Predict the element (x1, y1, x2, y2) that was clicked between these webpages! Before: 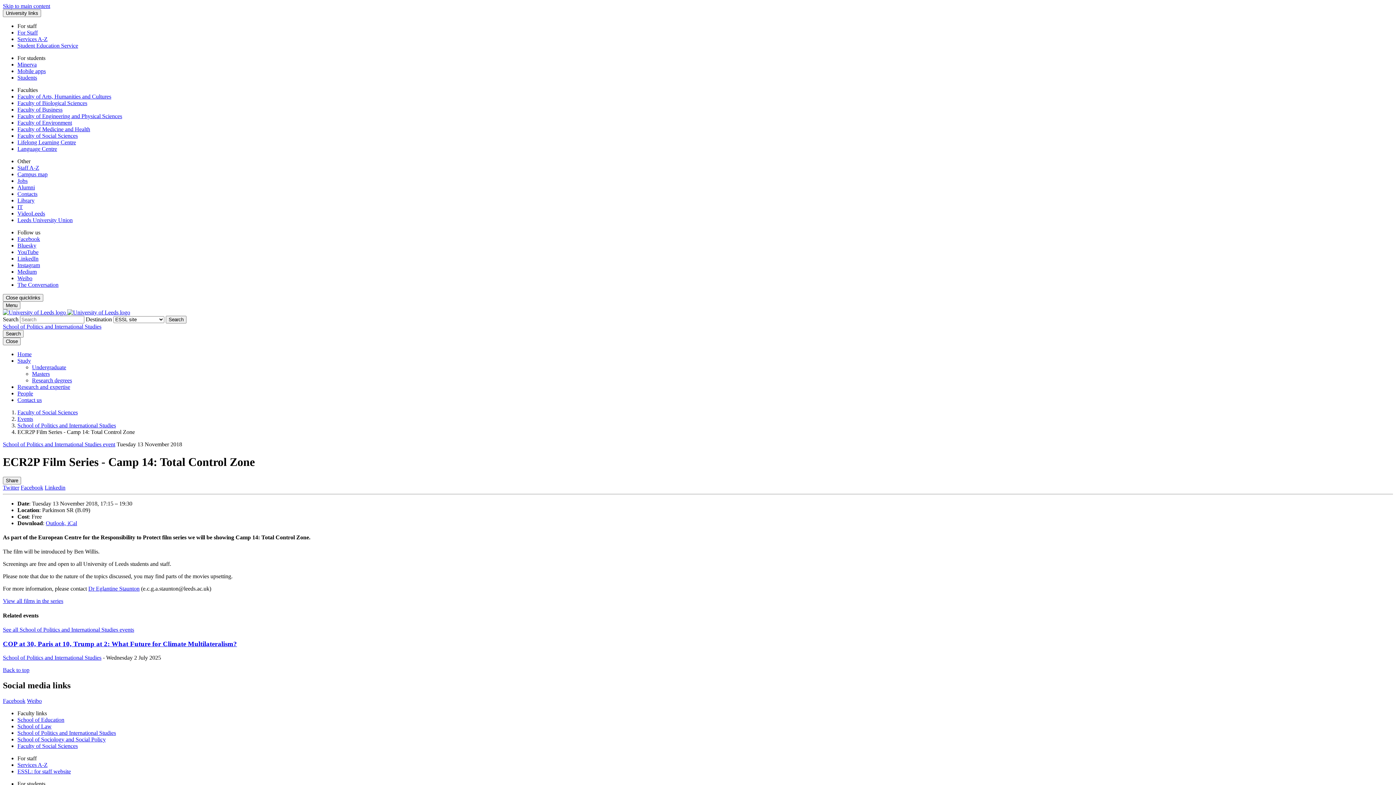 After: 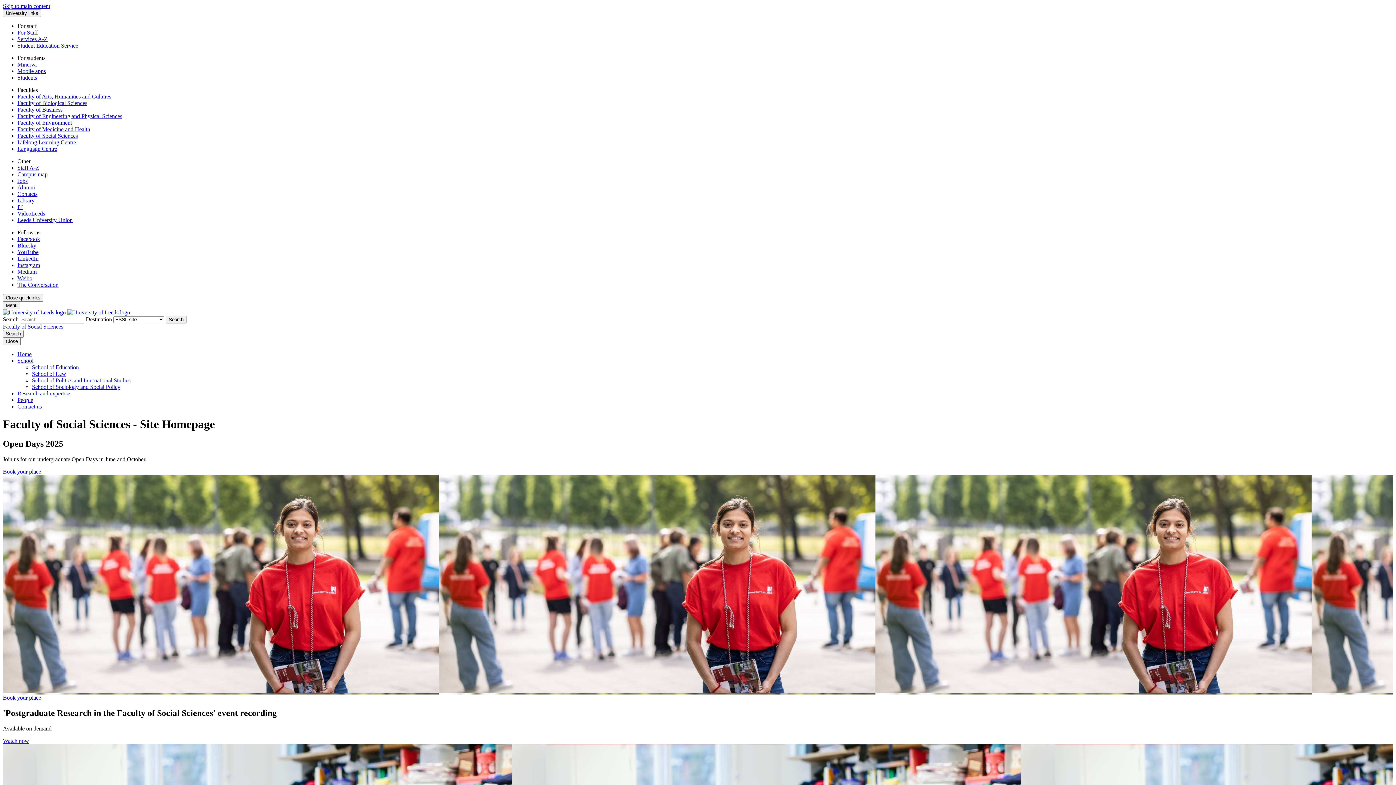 Action: bbox: (17, 743, 77, 749) label: Faculty of Social Sciences